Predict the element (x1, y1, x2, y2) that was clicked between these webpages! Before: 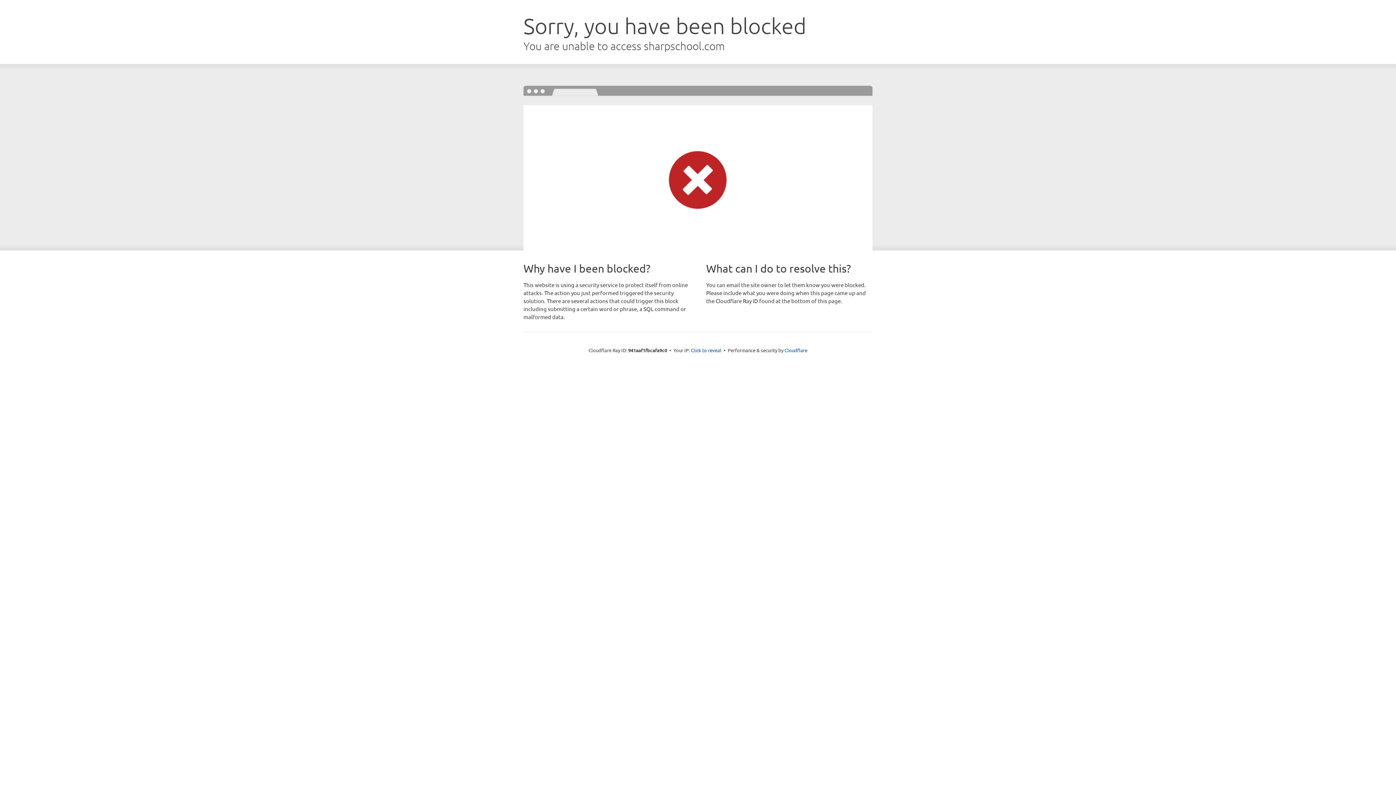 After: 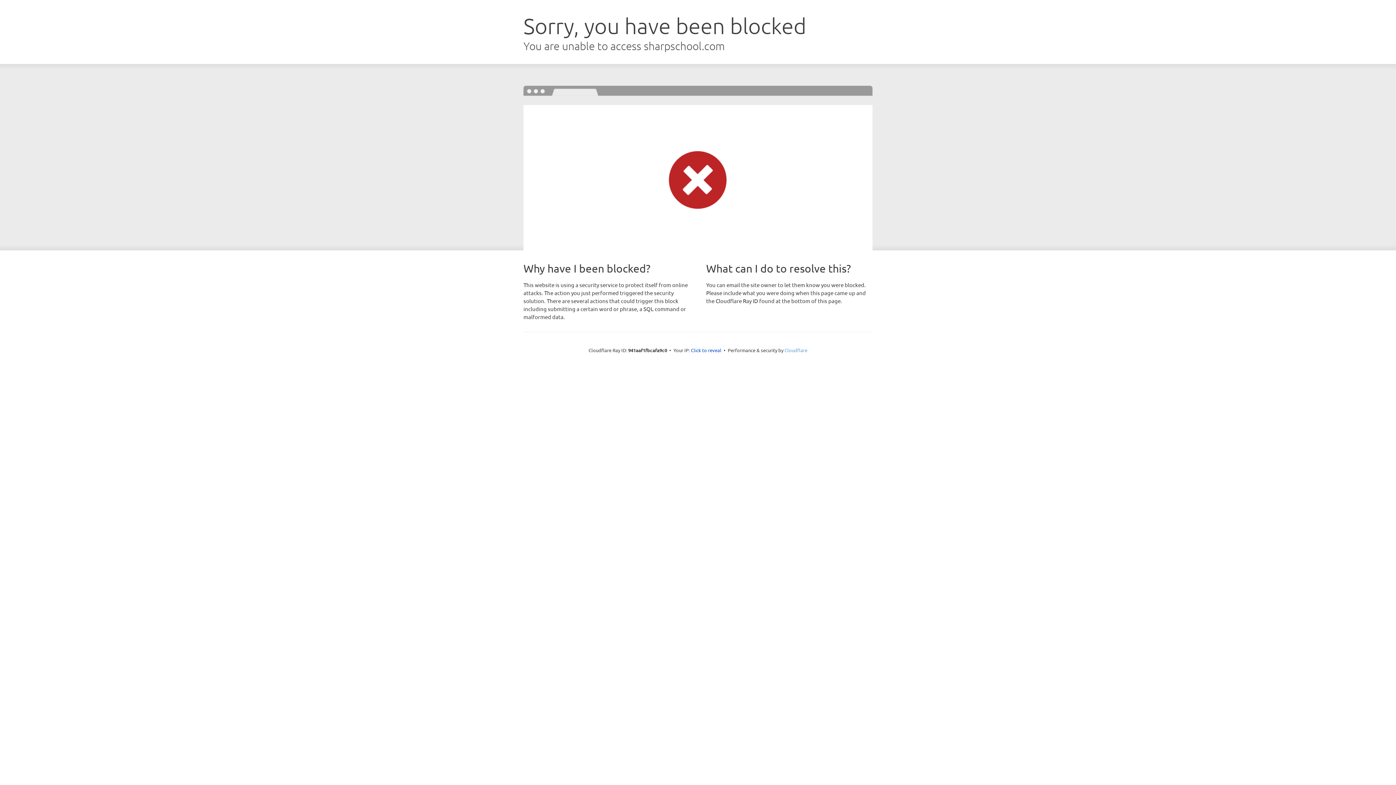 Action: label: Cloudflare bbox: (784, 347, 807, 353)